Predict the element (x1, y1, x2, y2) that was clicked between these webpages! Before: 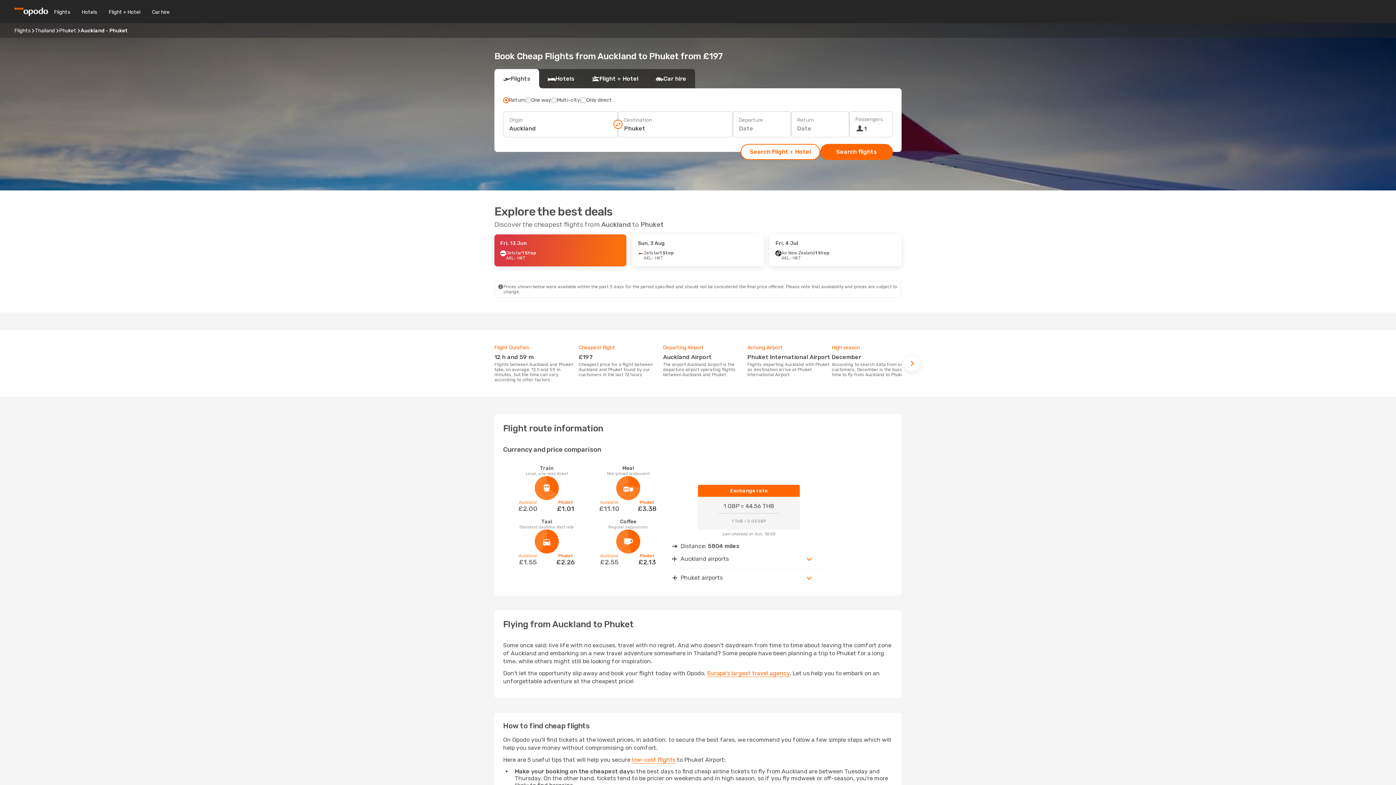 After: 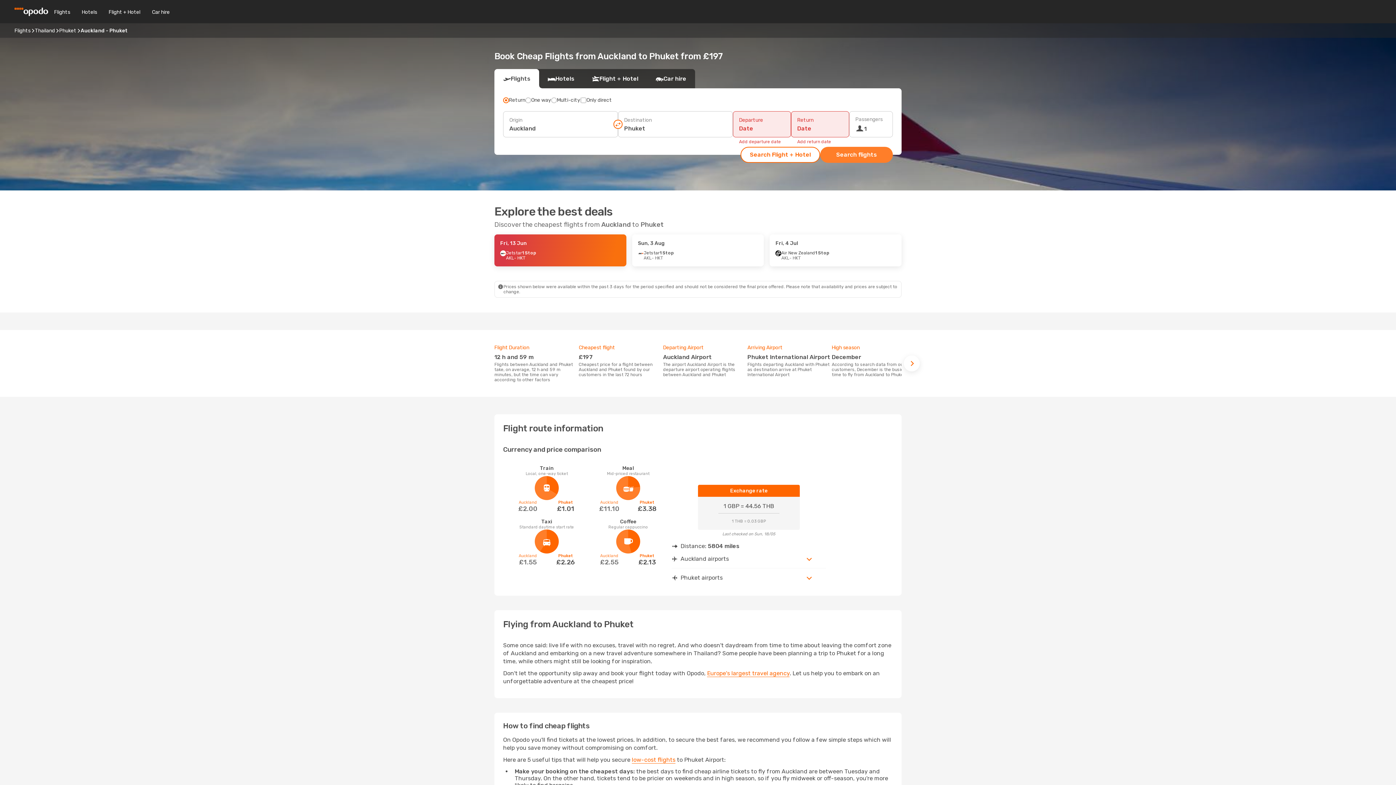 Action: bbox: (820, 144, 893, 160) label: Search flights